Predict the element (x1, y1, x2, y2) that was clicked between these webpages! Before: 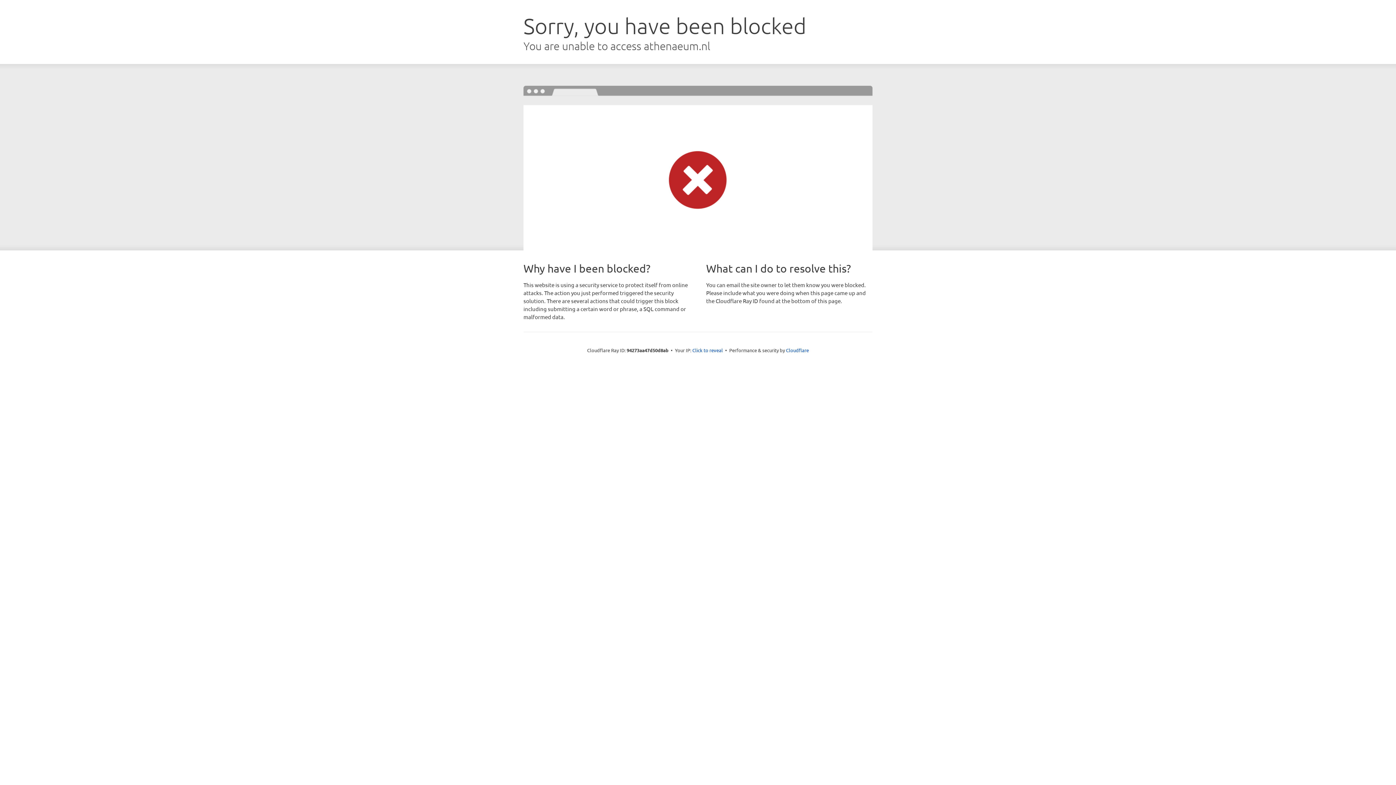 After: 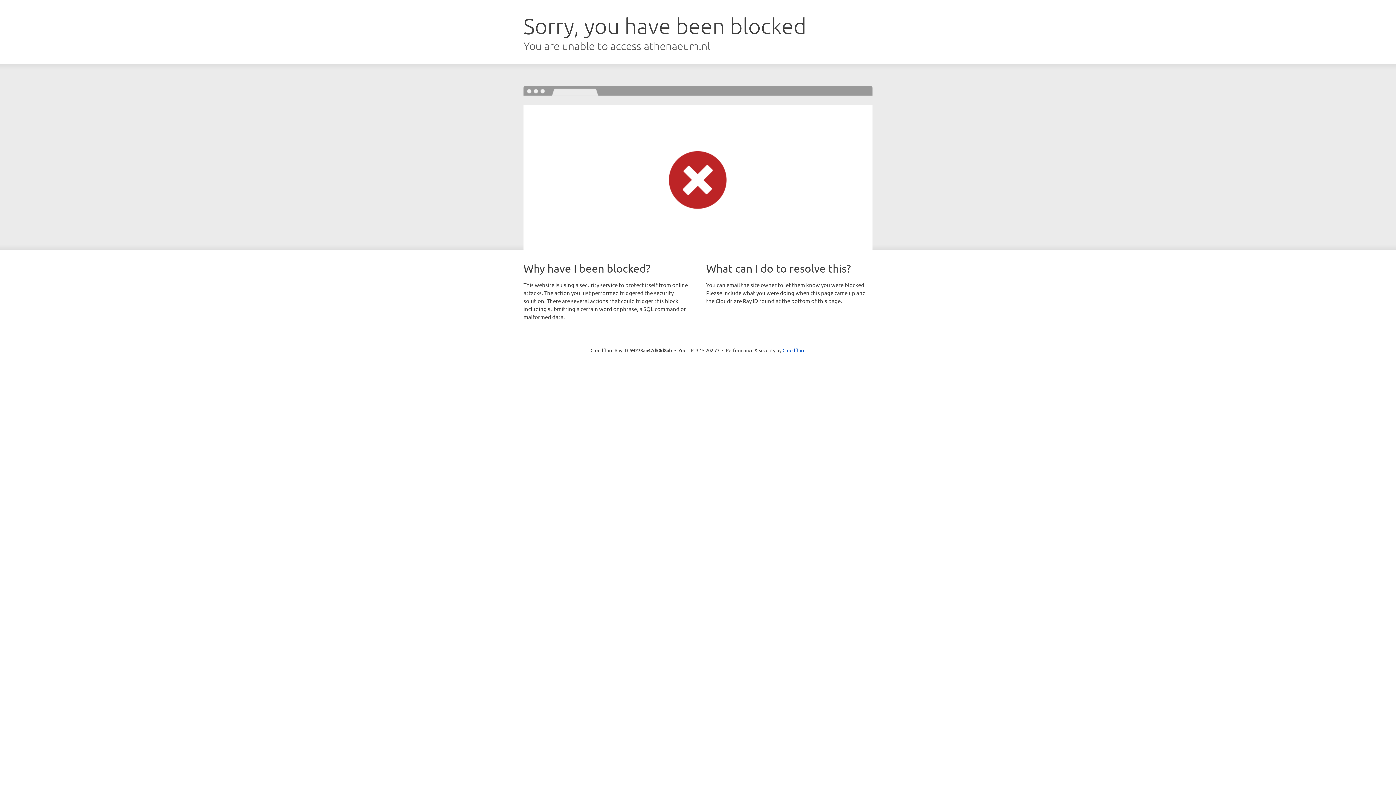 Action: label: Click to reveal bbox: (692, 346, 723, 353)